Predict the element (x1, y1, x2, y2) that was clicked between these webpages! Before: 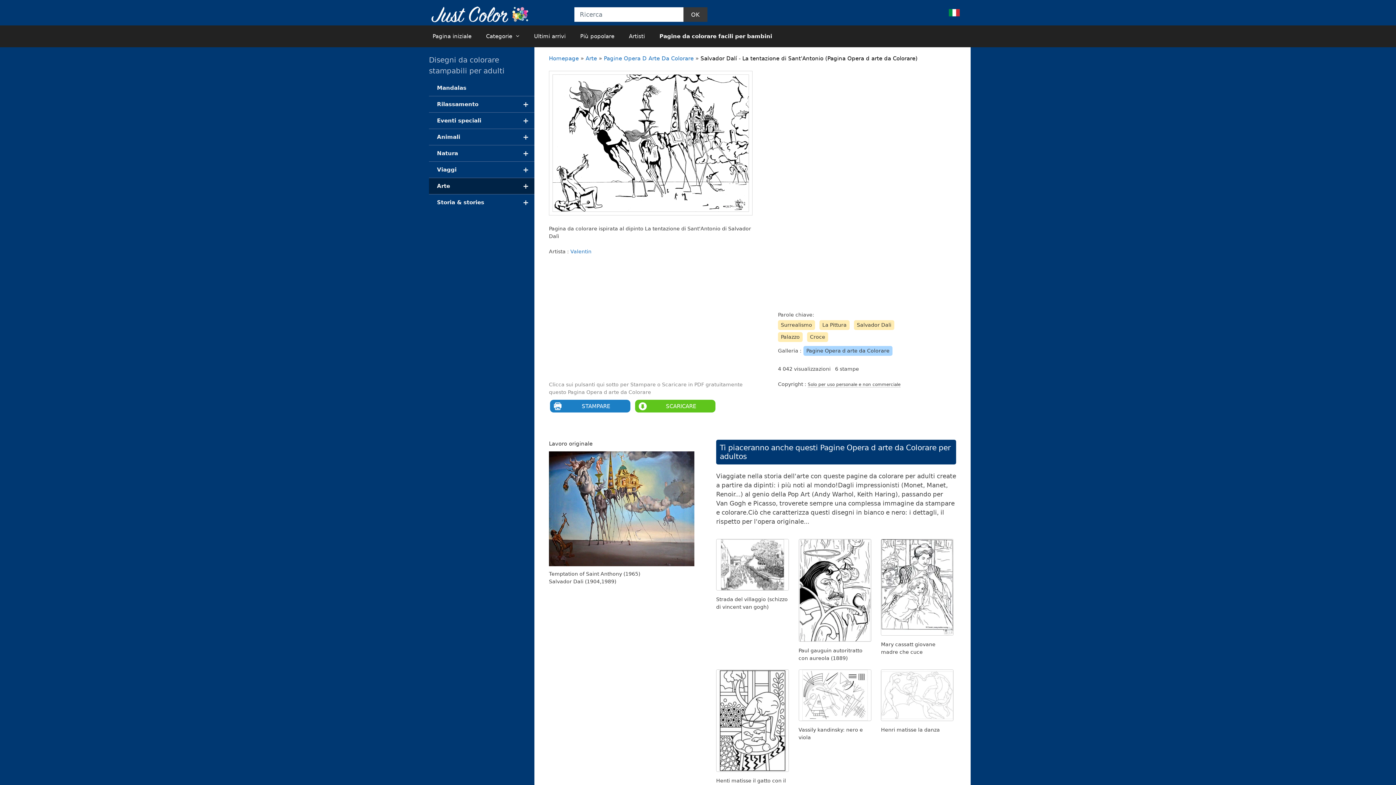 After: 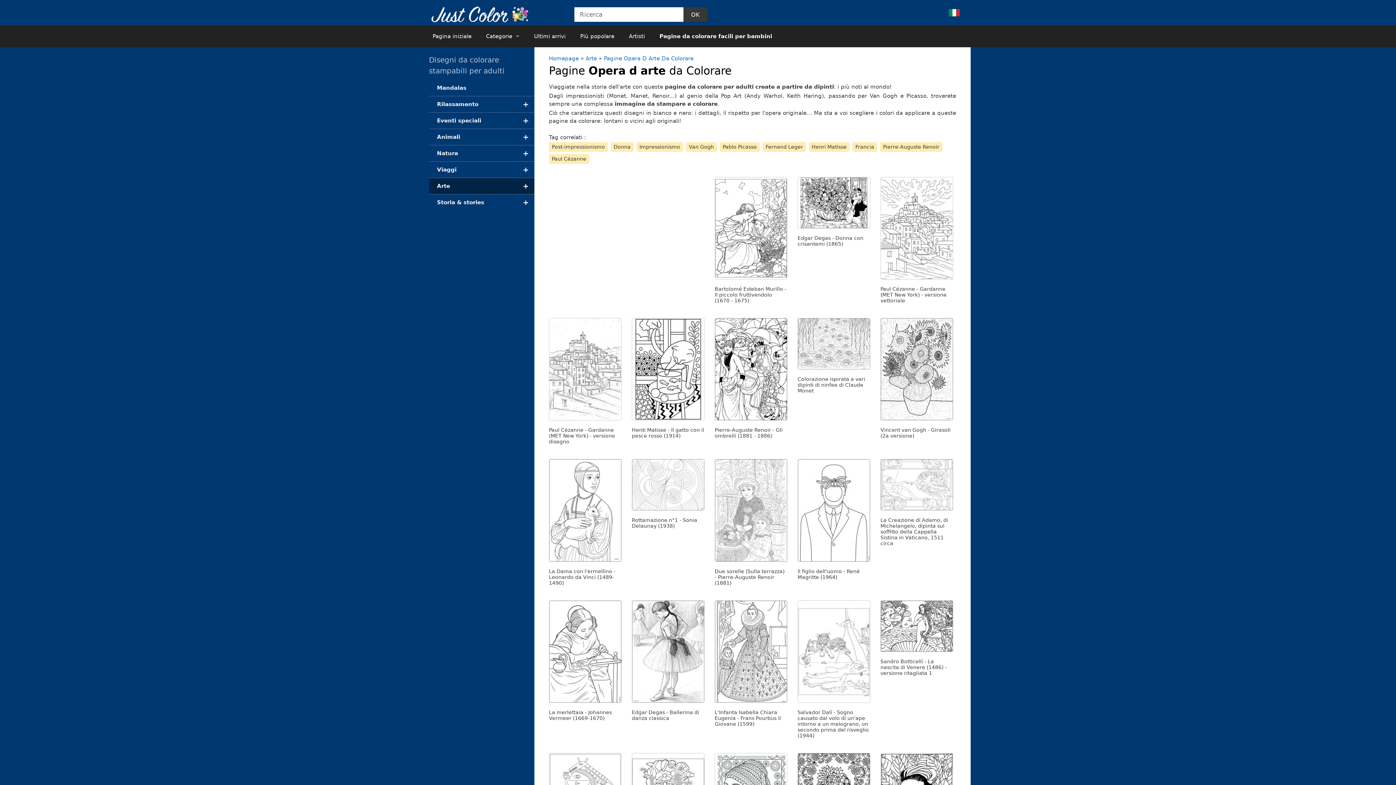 Action: bbox: (604, 55, 693, 61) label: Pagine Opera D Arte Da Colorare